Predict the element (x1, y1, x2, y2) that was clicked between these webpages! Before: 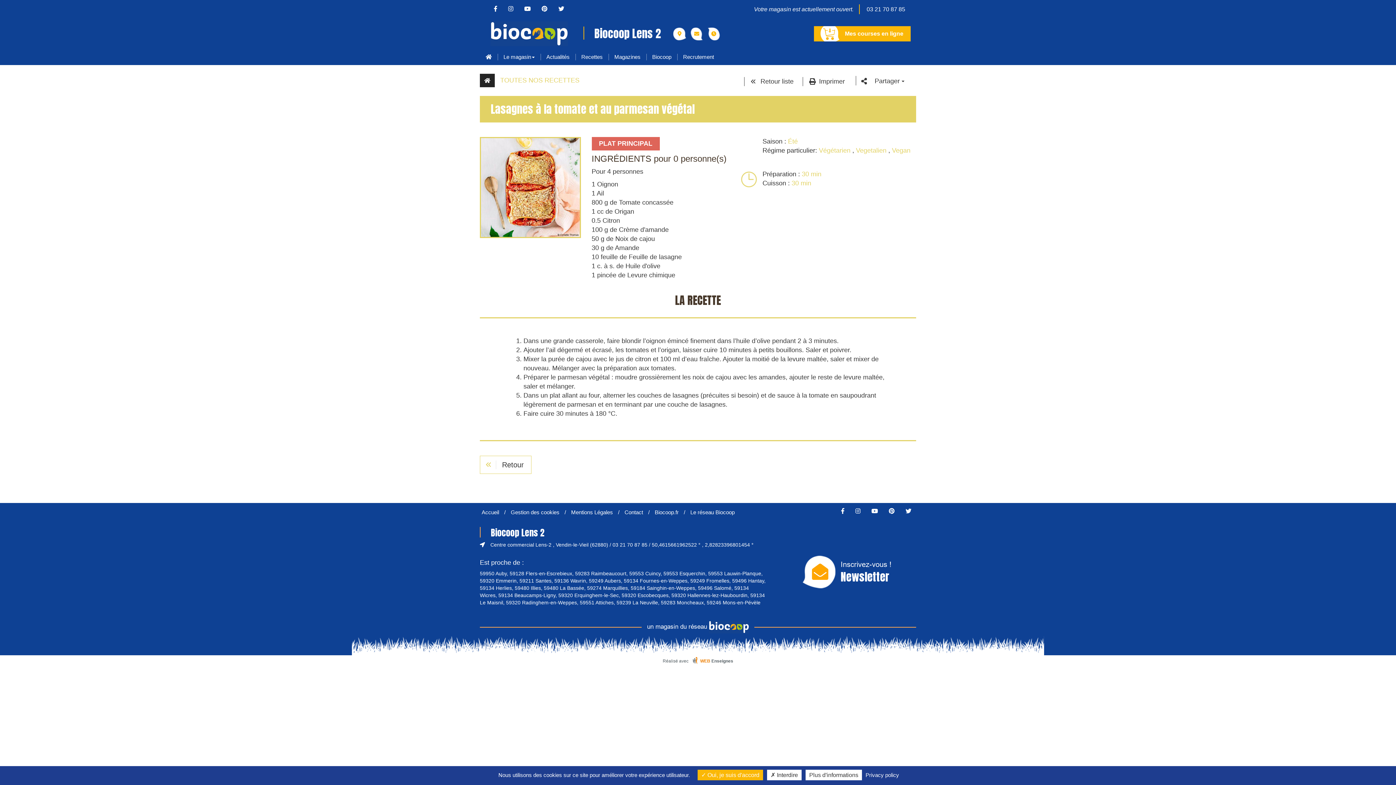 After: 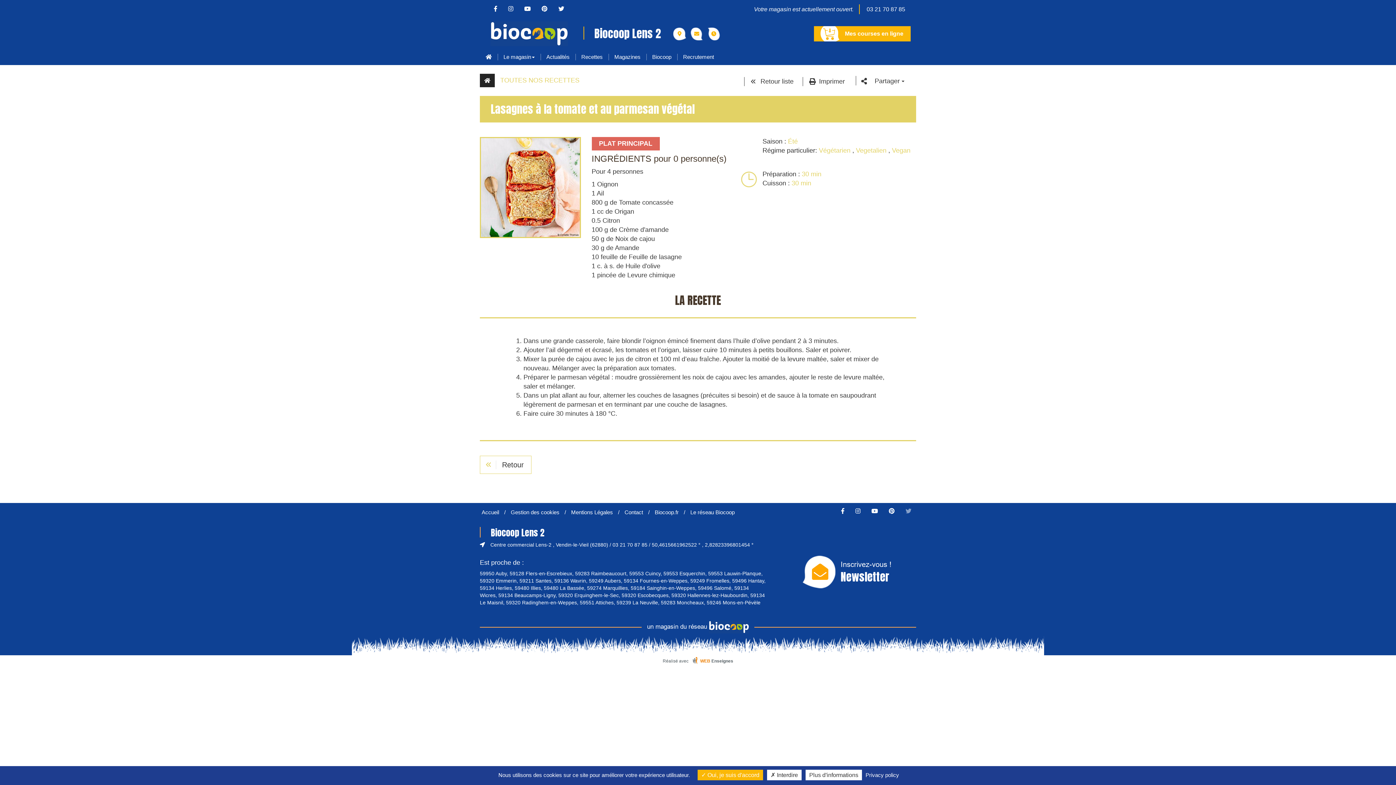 Action: bbox: (901, 508, 916, 514)